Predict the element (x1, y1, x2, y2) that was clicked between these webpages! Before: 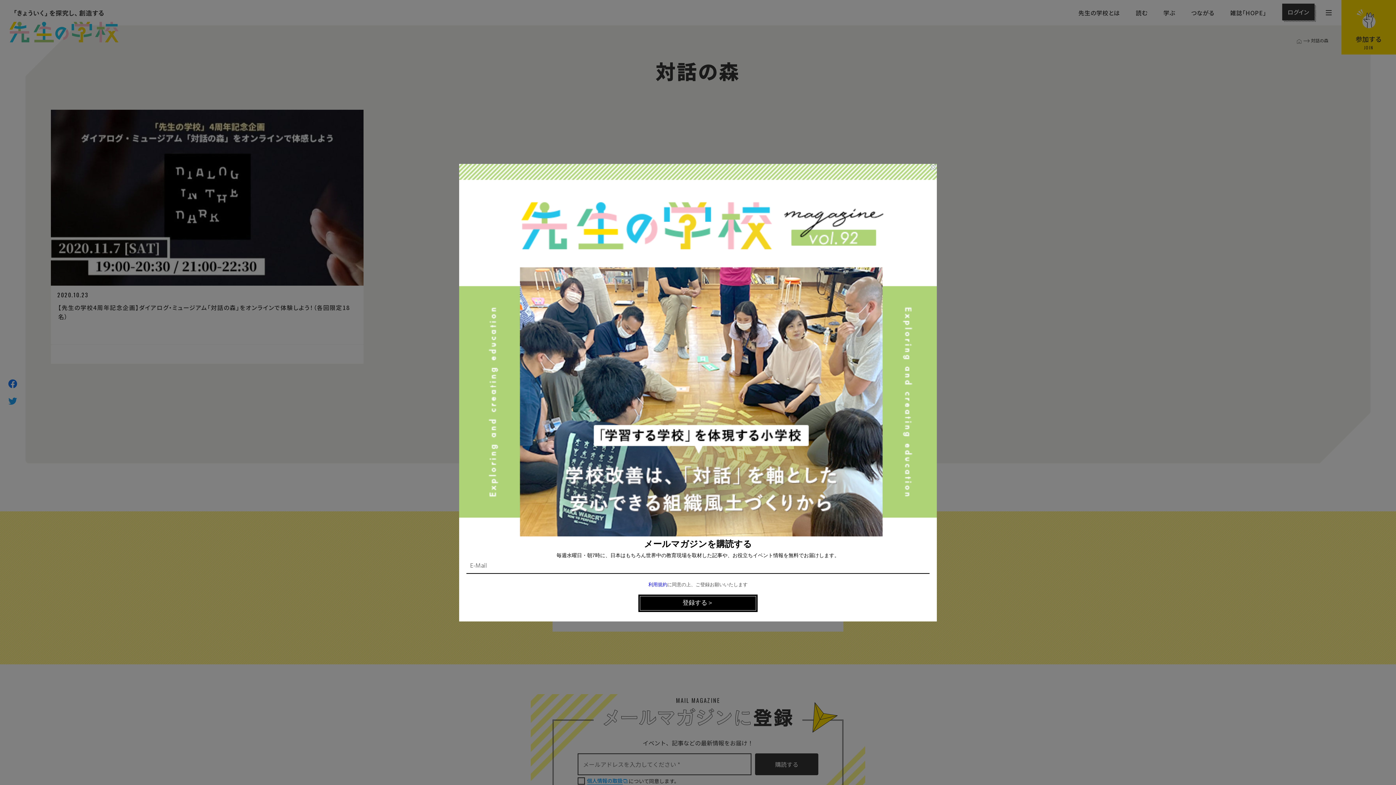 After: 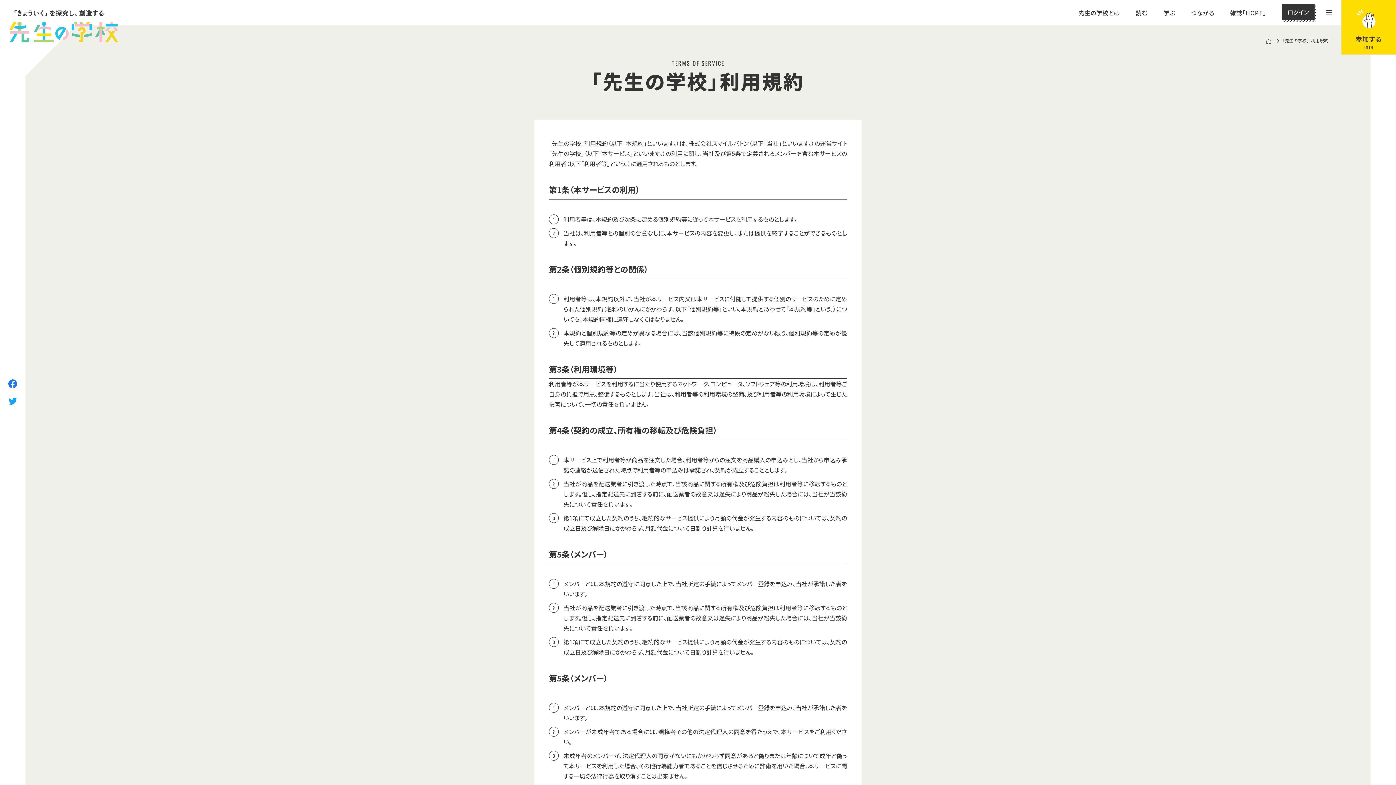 Action: label: 利用規約 bbox: (648, 581, 667, 589)